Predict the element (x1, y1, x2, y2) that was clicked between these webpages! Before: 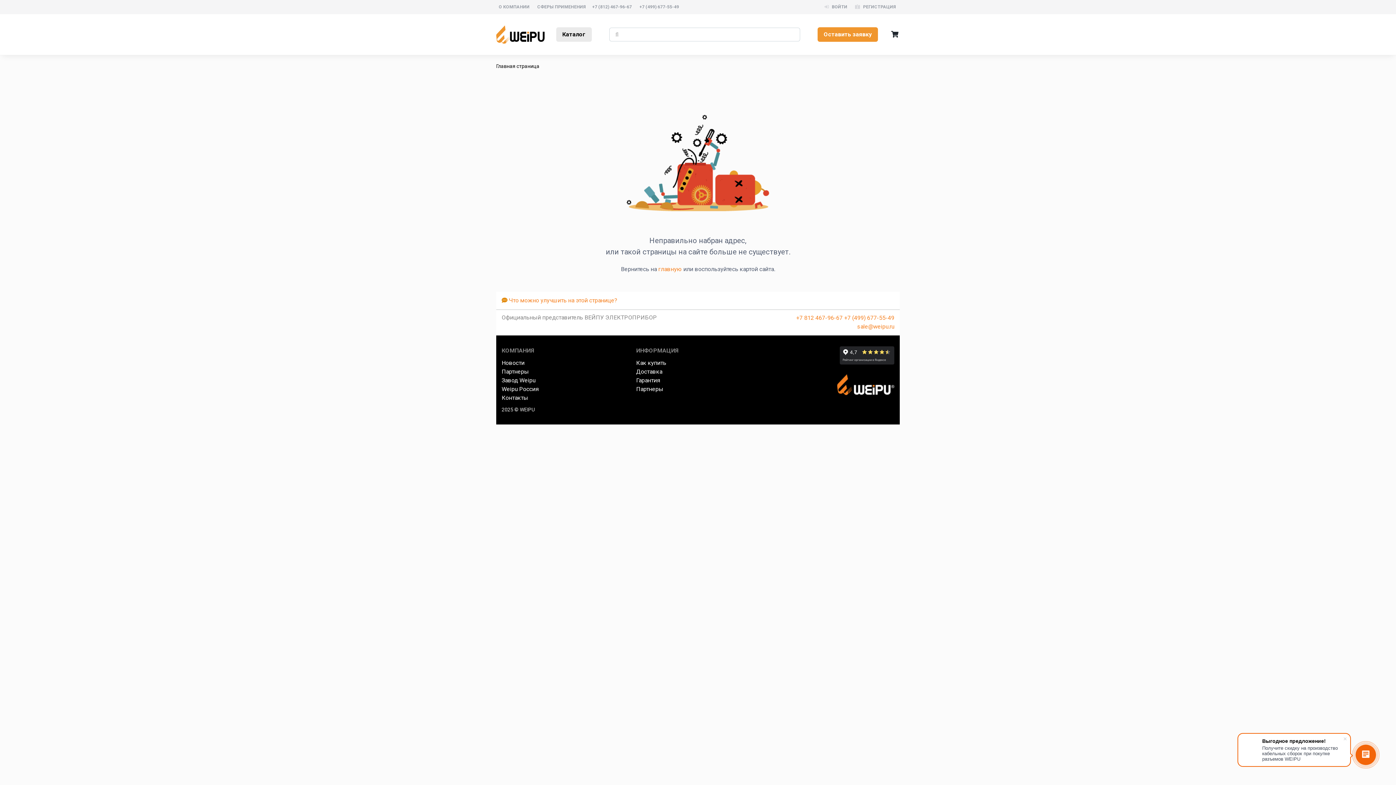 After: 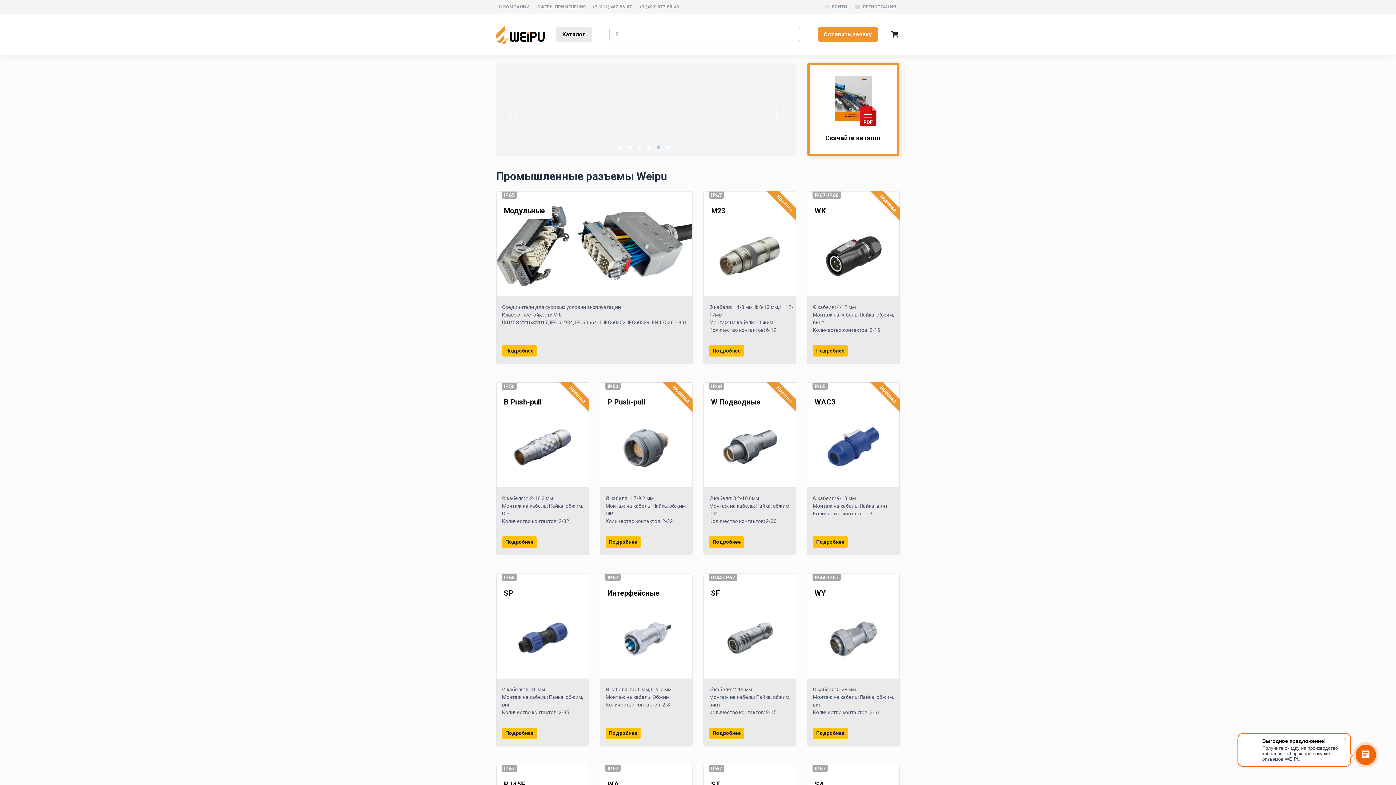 Action: bbox: (496, 23, 544, 45)